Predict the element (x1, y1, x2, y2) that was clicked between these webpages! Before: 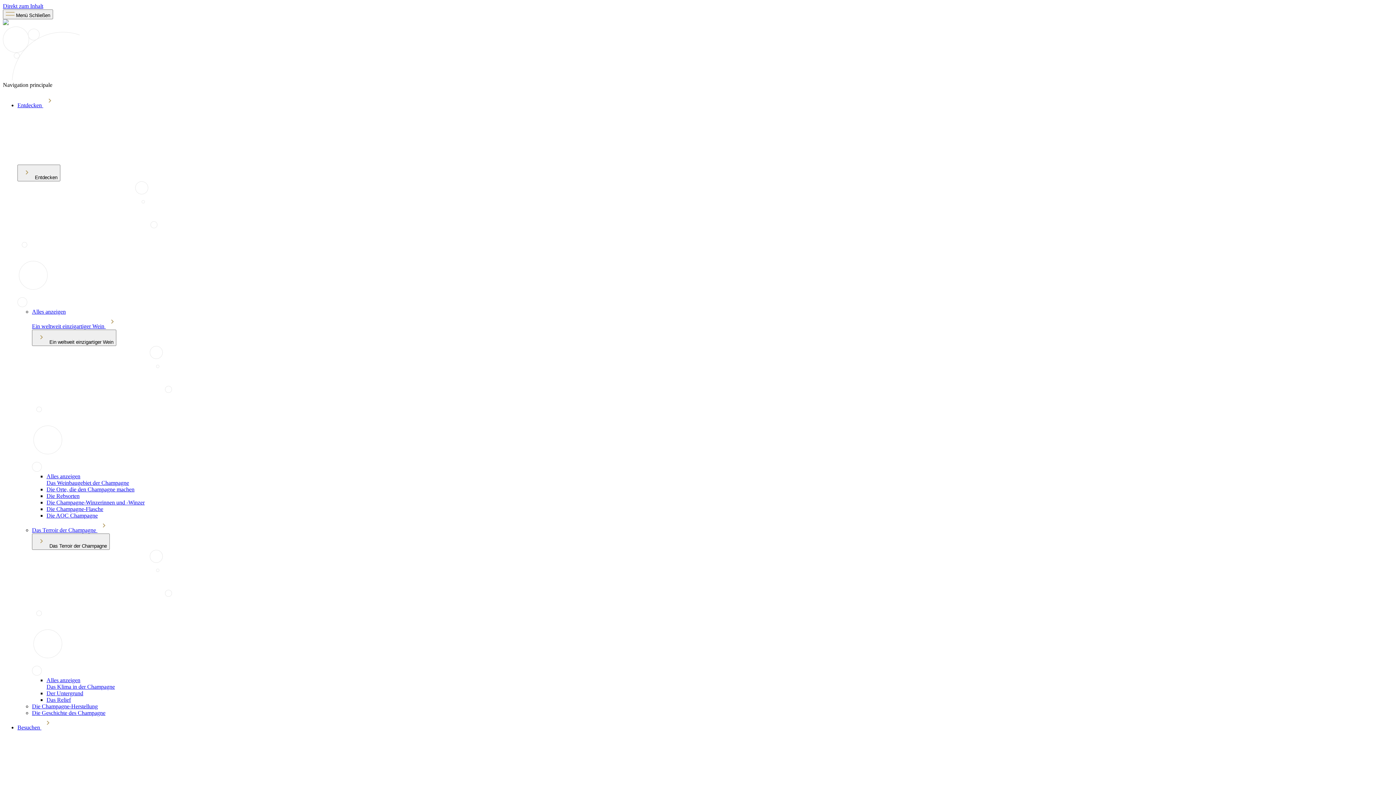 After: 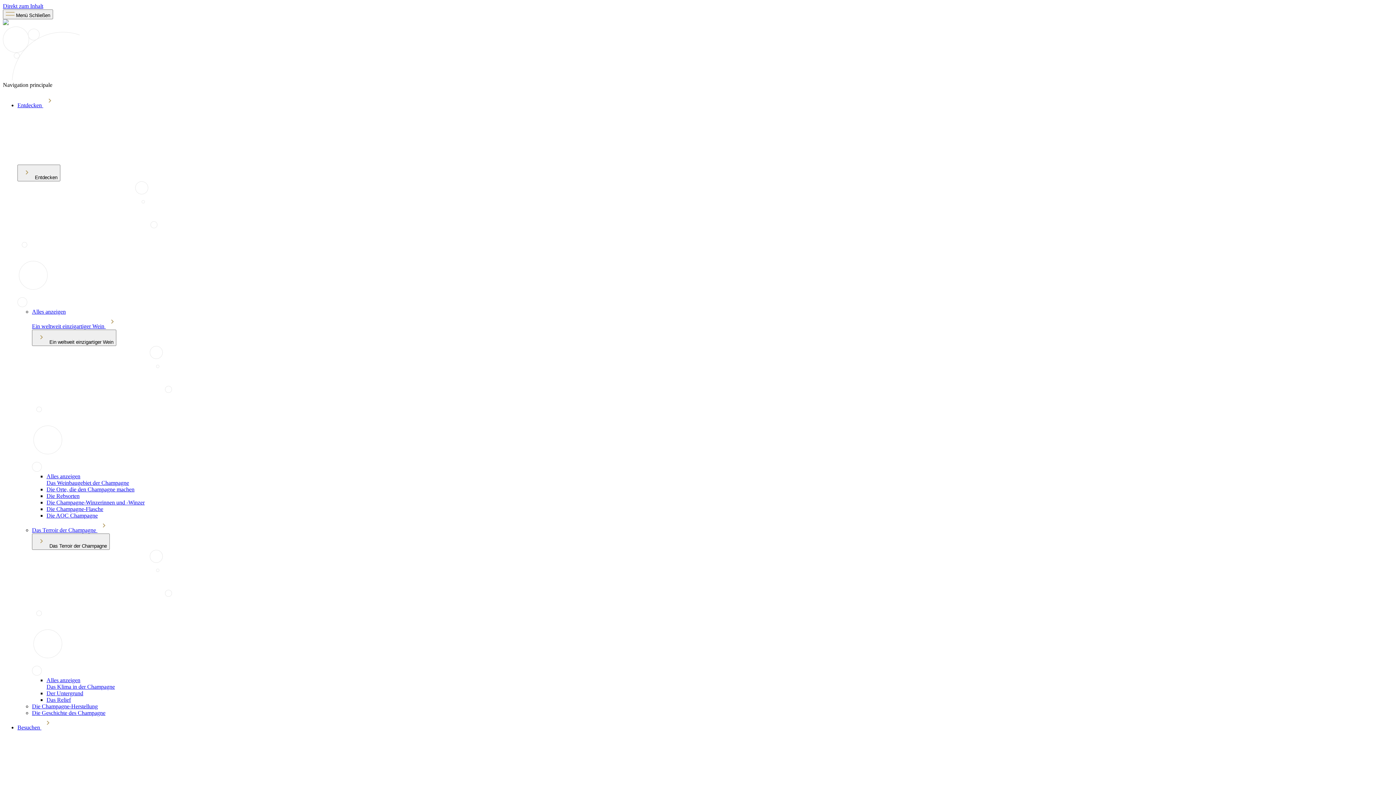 Action: label: Die Champagne-Winzerinnen und -Winzer bbox: (46, 499, 144, 505)